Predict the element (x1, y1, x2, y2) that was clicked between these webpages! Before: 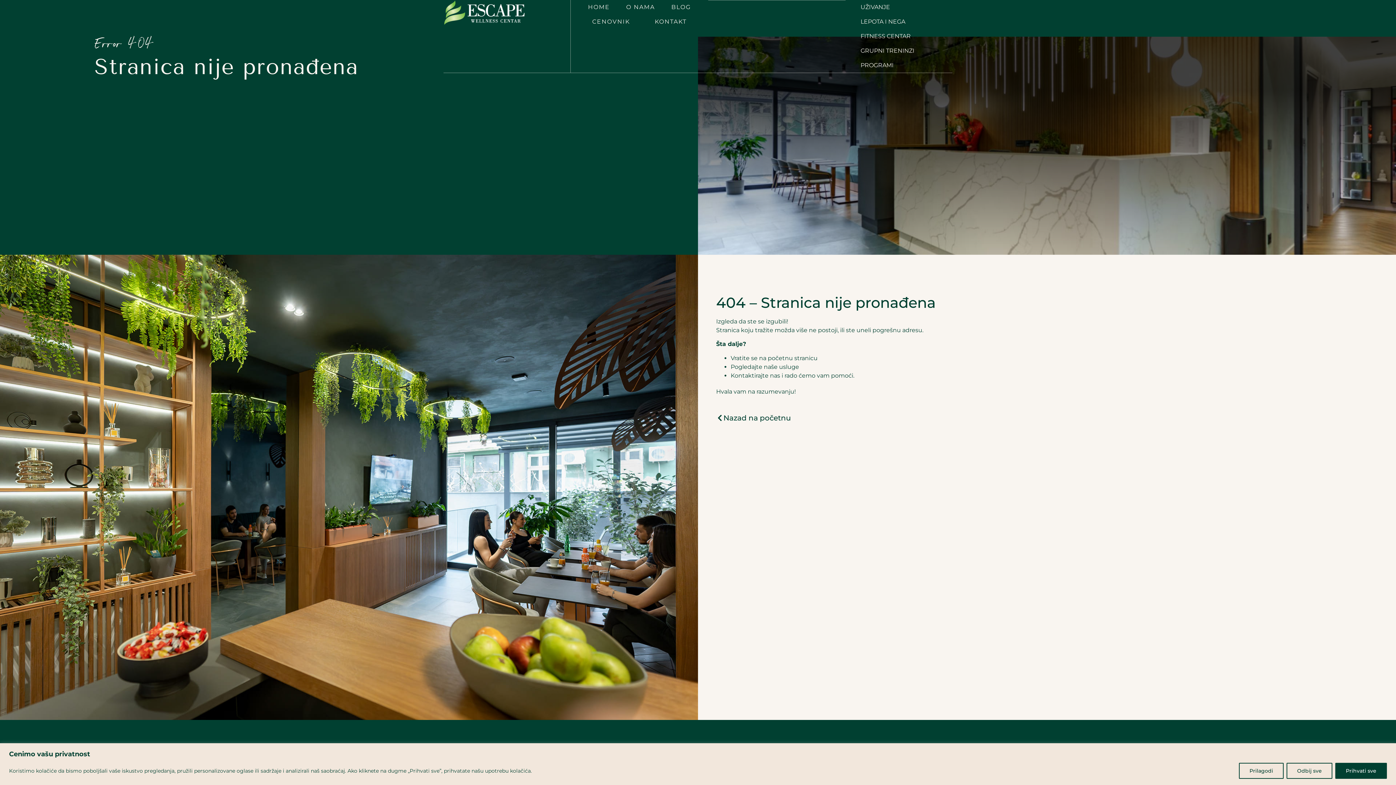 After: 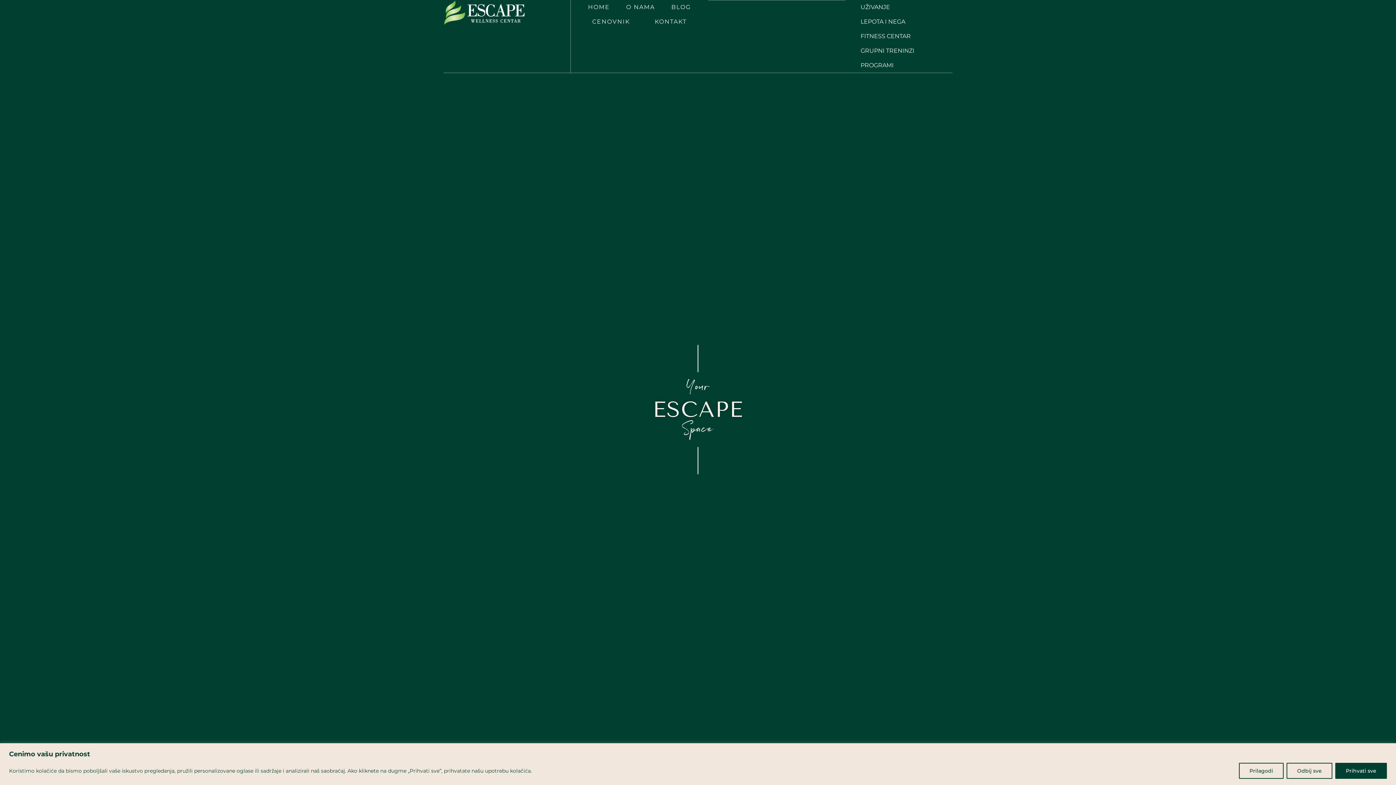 Action: label: Nazad na početnu bbox: (716, 414, 791, 421)